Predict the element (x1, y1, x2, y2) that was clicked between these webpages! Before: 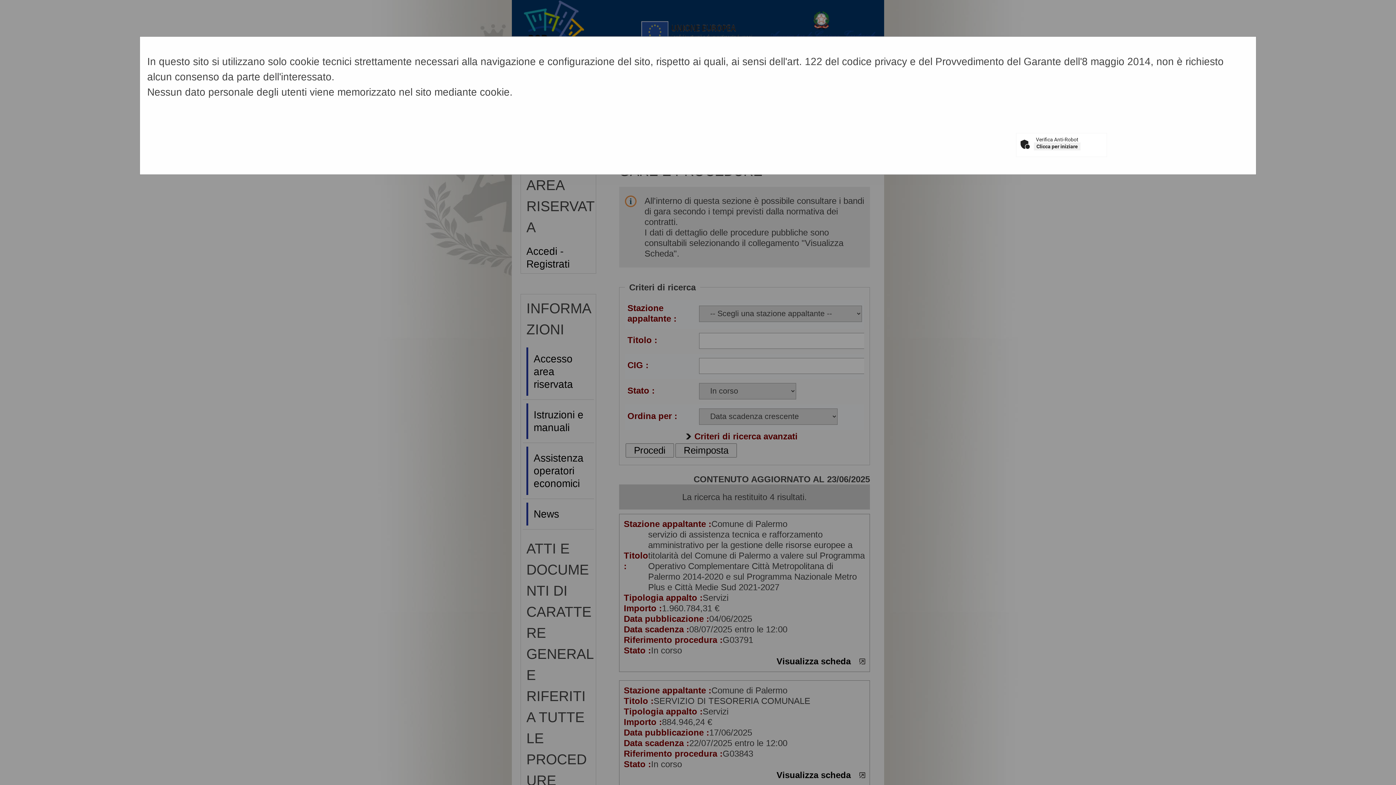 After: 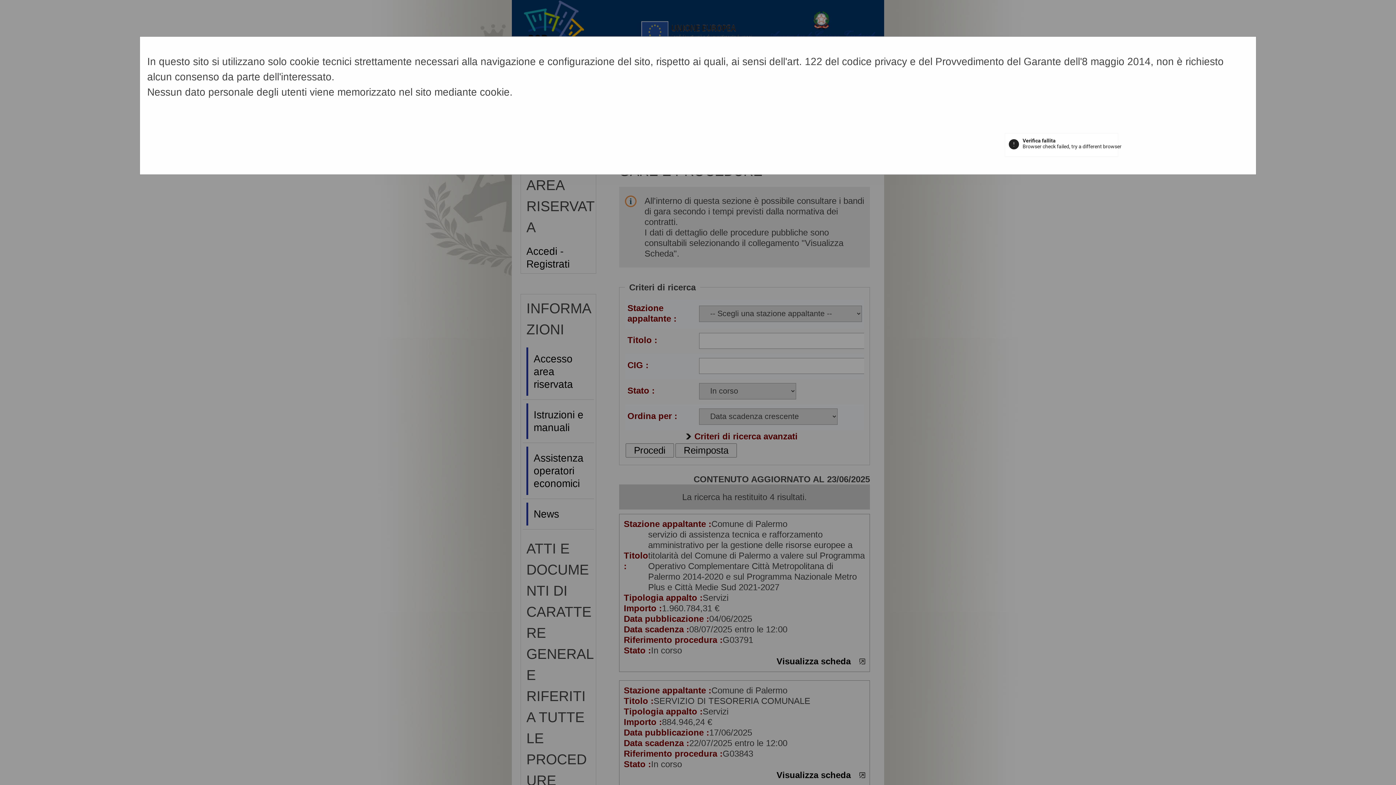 Action: bbox: (1034, 142, 1080, 150) label: Clicca per iniziare